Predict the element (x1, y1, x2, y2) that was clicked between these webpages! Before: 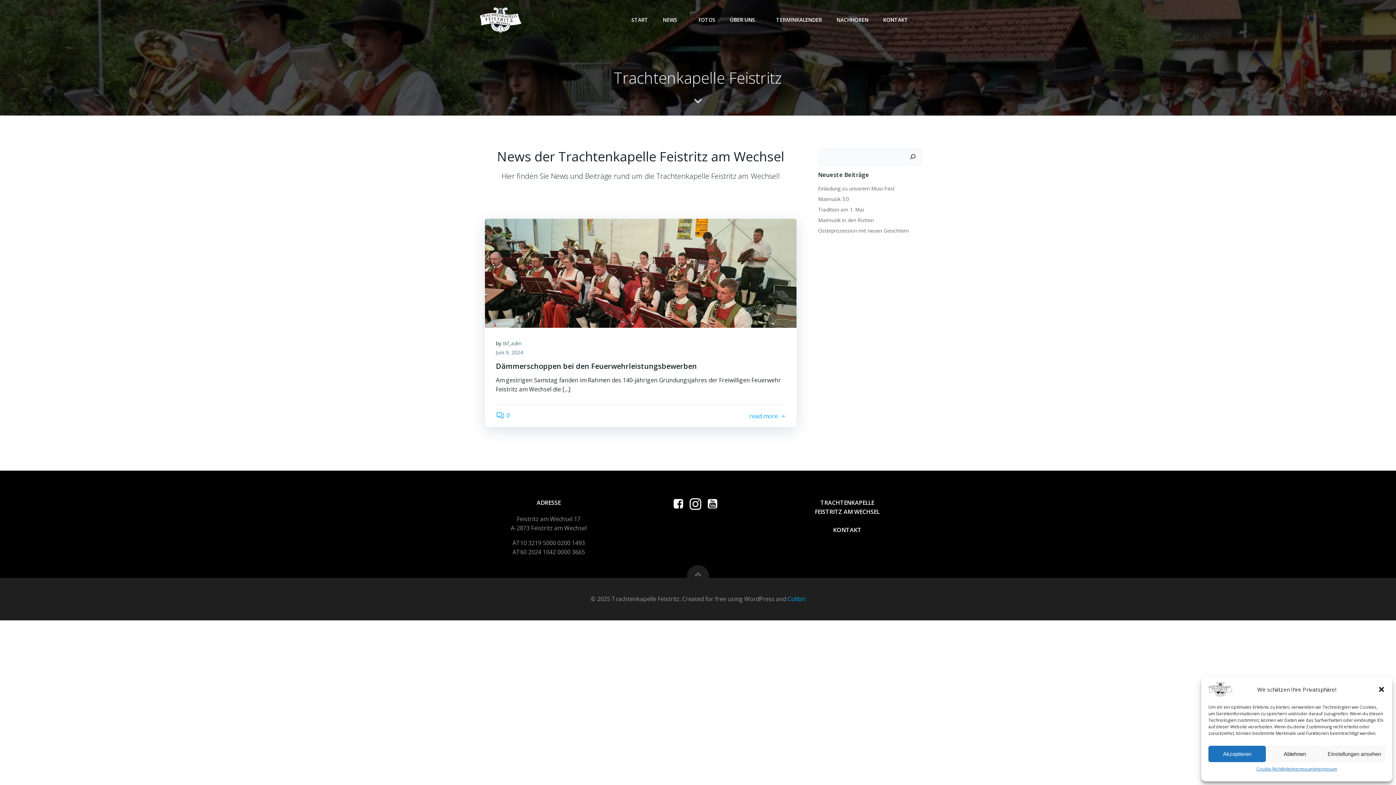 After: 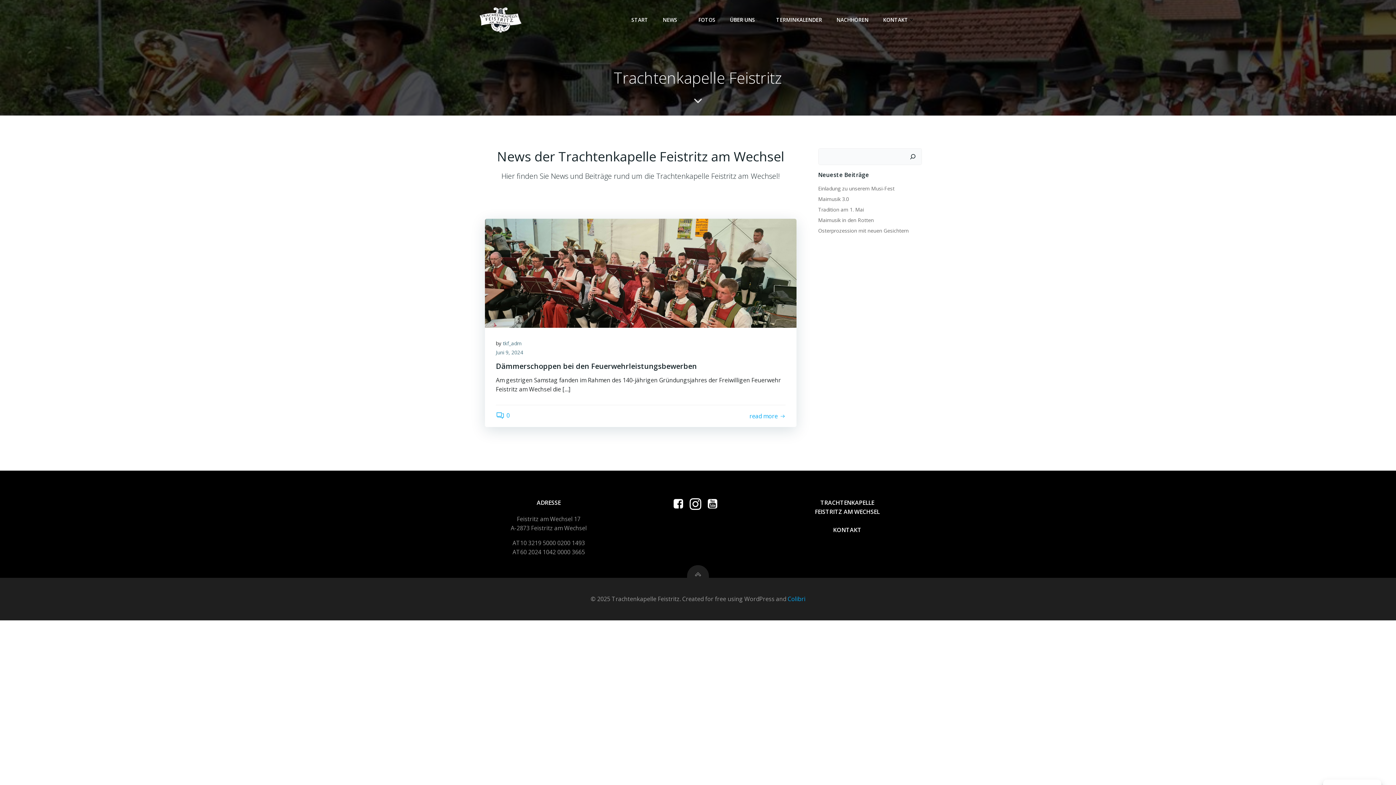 Action: label: Ablehnen bbox: (1266, 746, 1323, 762)